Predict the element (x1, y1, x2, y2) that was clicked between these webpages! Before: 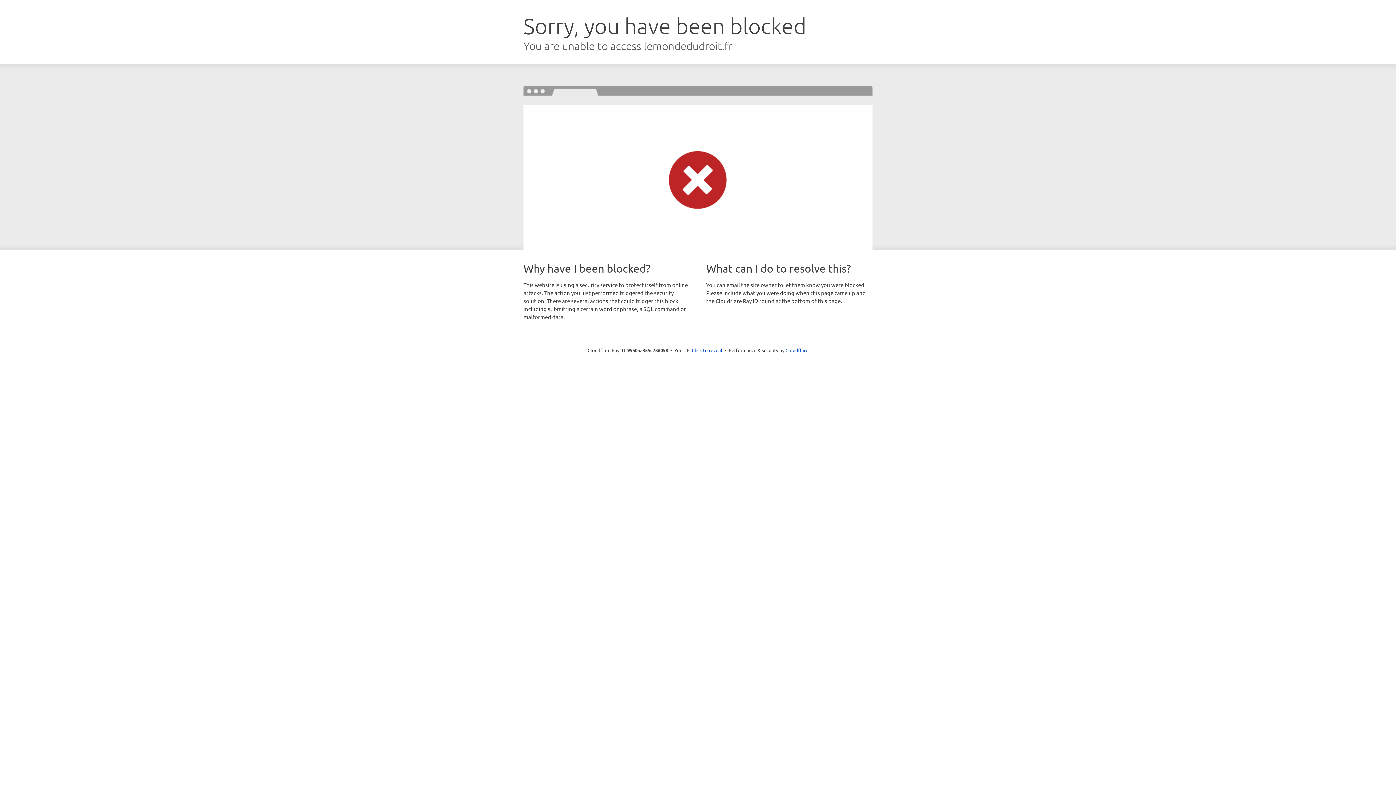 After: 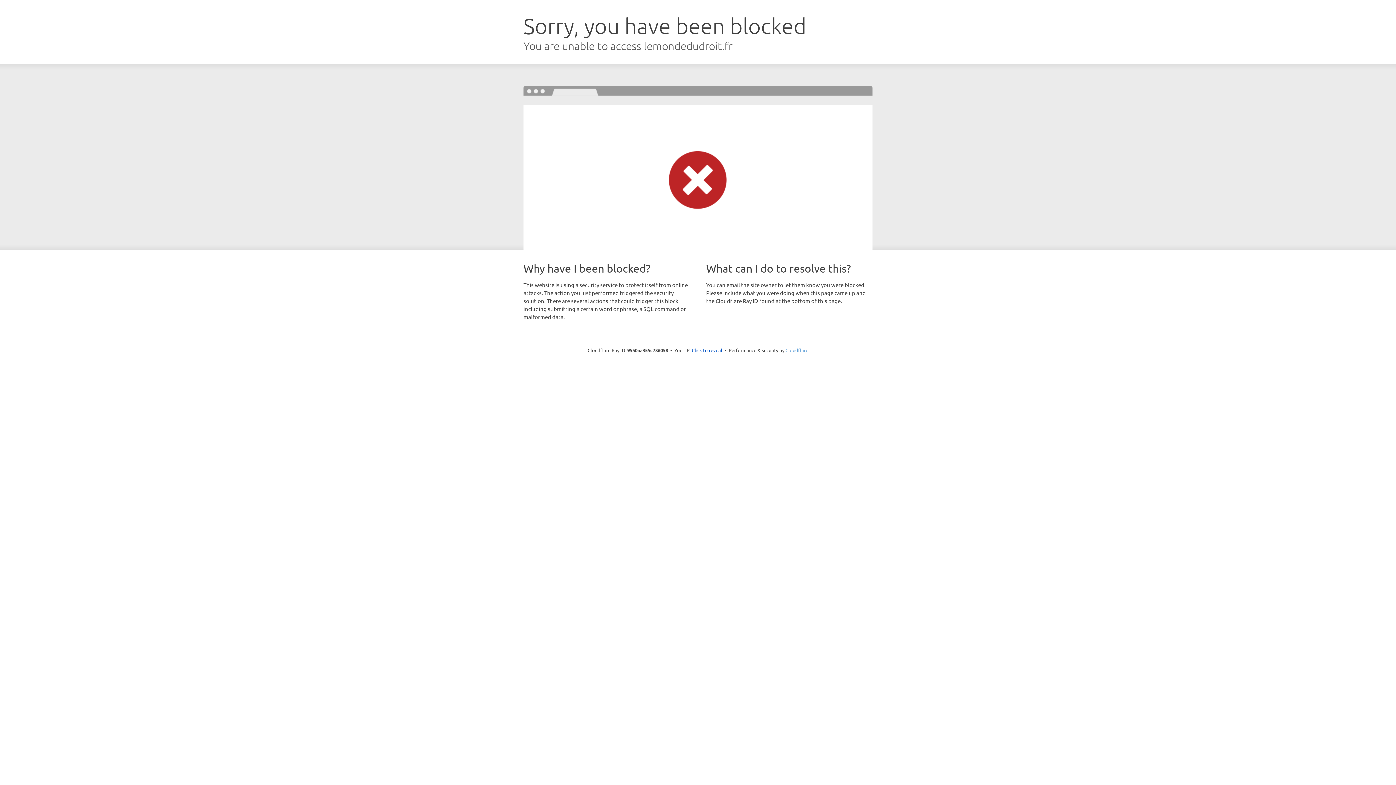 Action: bbox: (785, 347, 808, 353) label: Cloudflare